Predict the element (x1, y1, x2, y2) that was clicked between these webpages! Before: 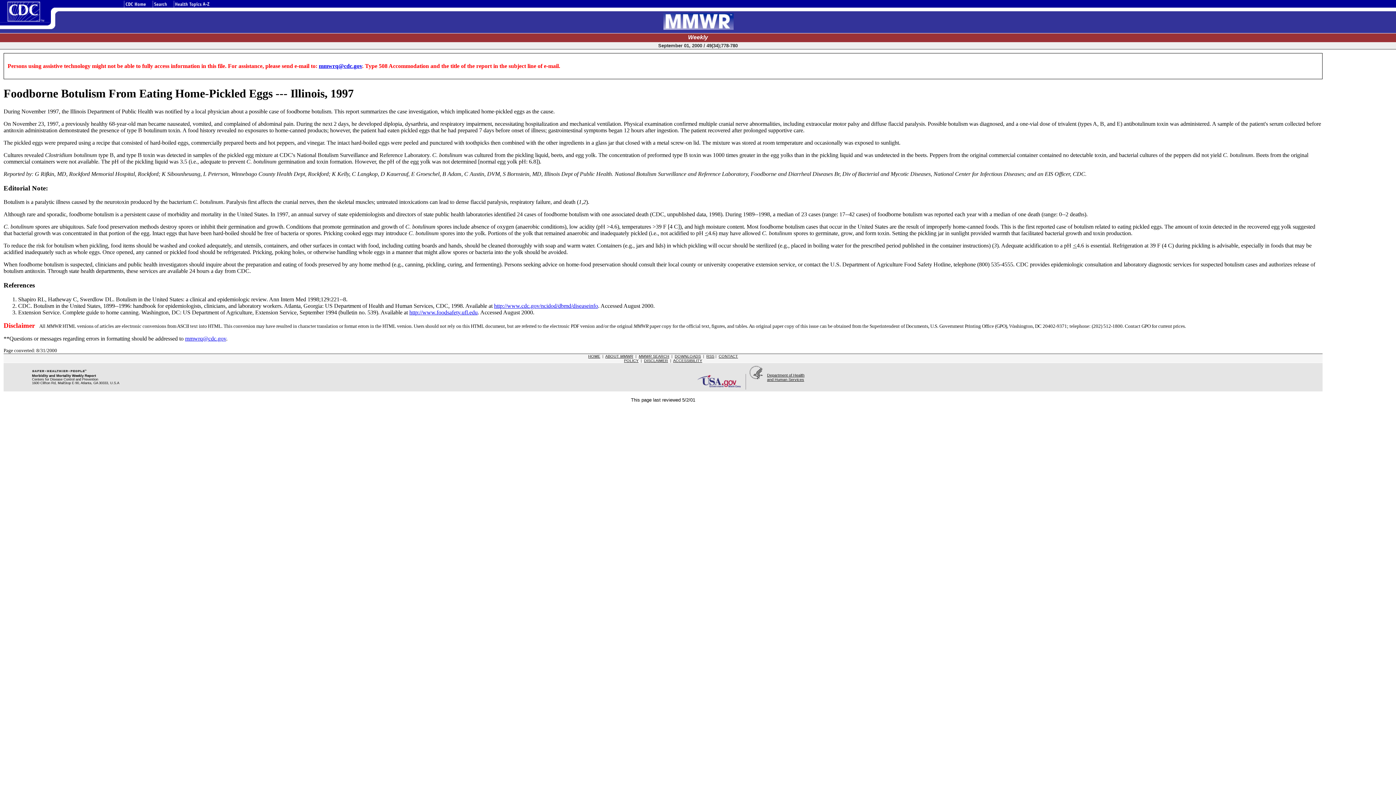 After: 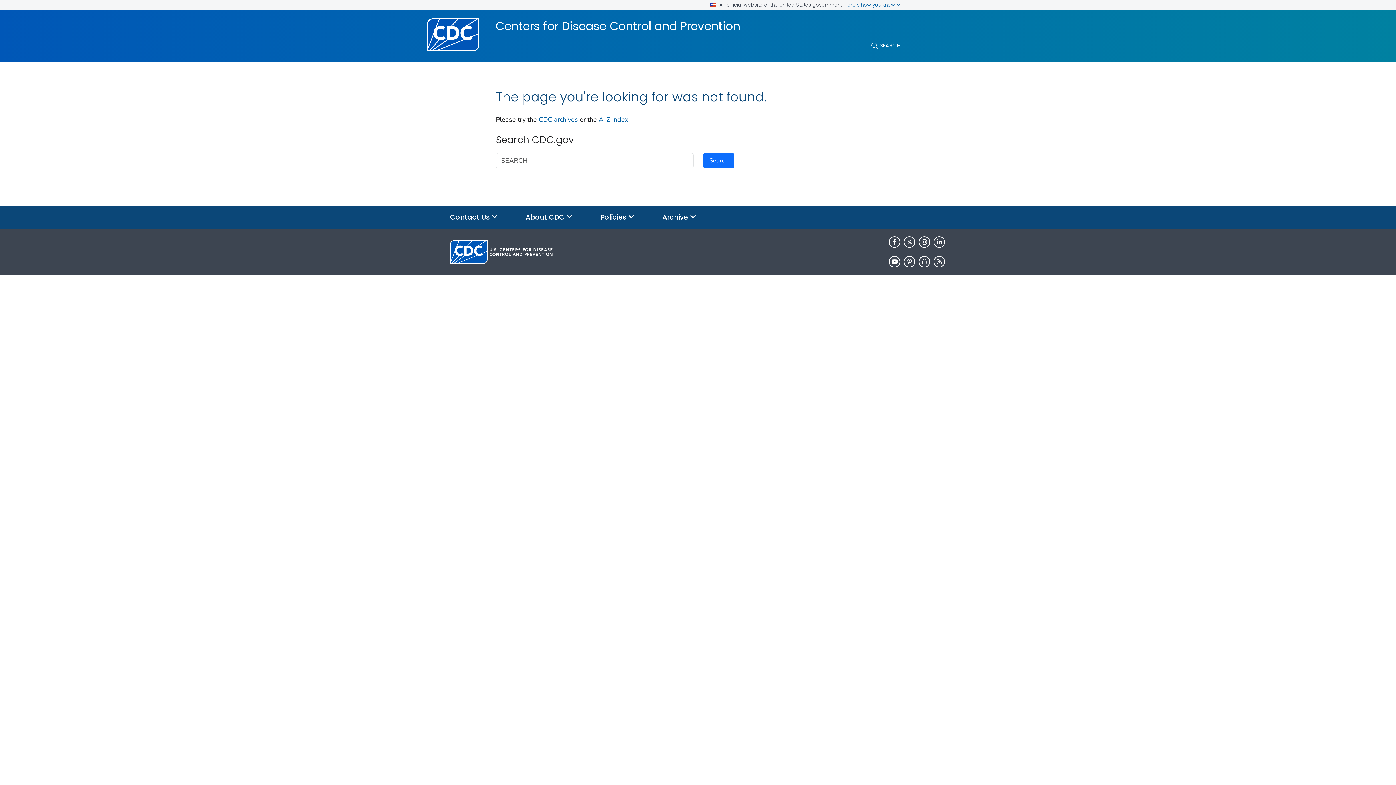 Action: label: POLICY bbox: (624, 358, 638, 362)